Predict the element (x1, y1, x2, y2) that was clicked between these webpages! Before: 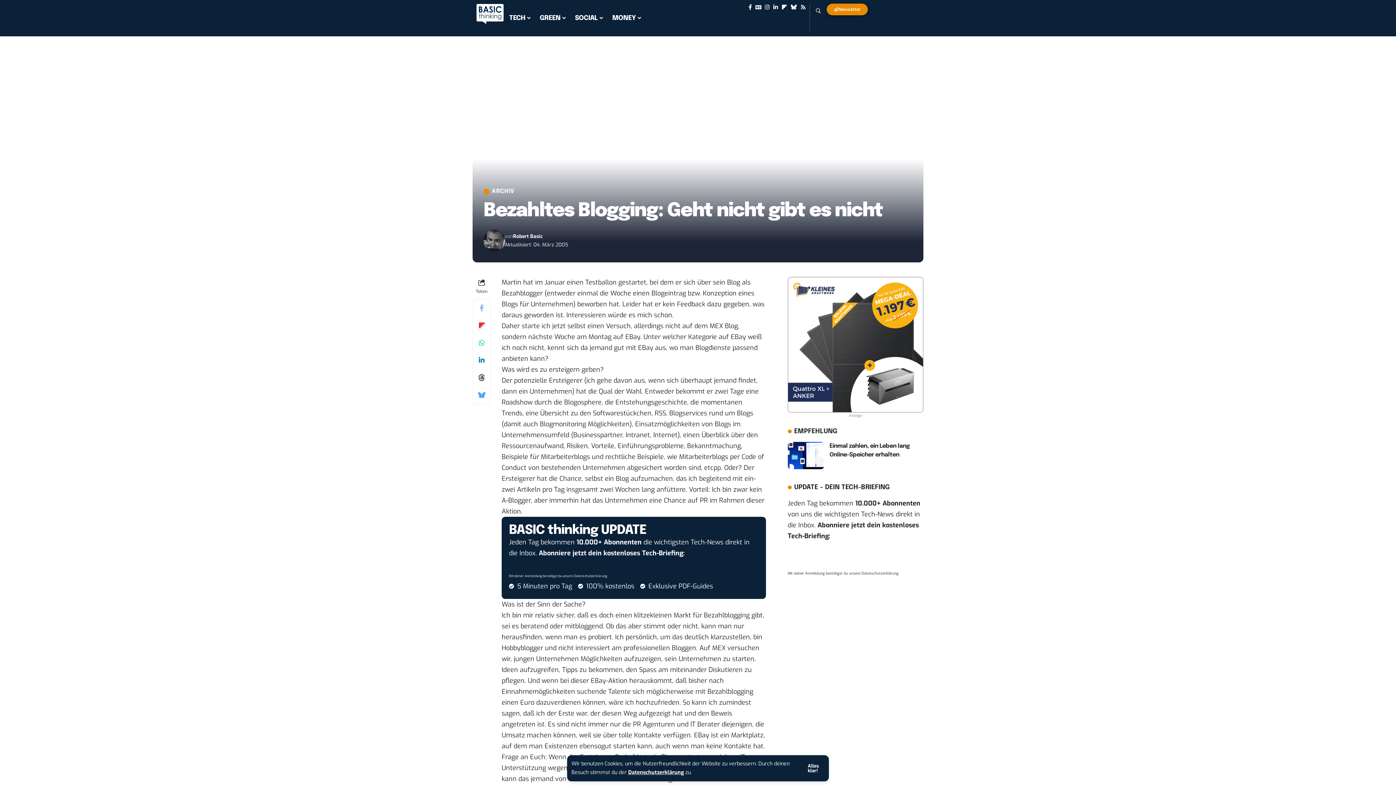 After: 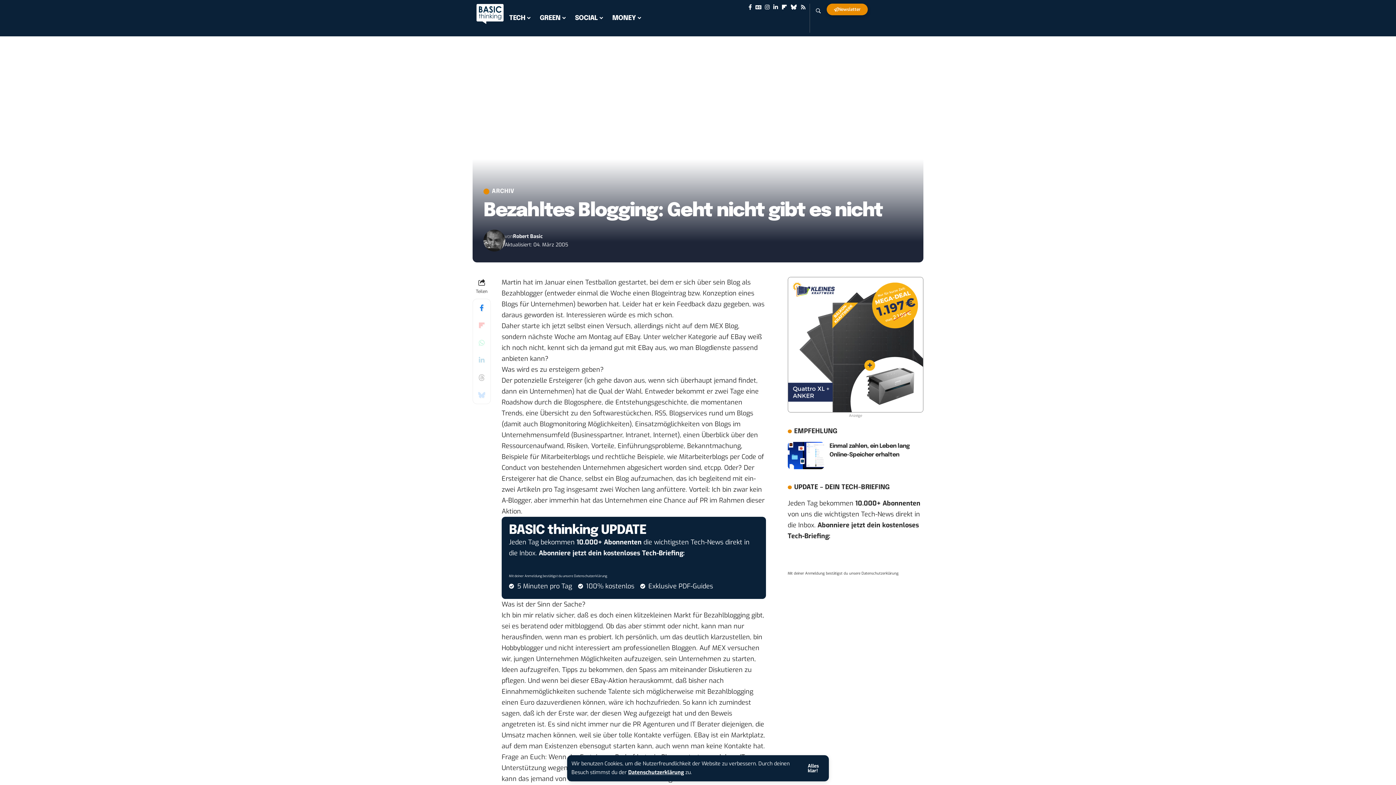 Action: bbox: (473, 299, 490, 316) label: Share on Facebook